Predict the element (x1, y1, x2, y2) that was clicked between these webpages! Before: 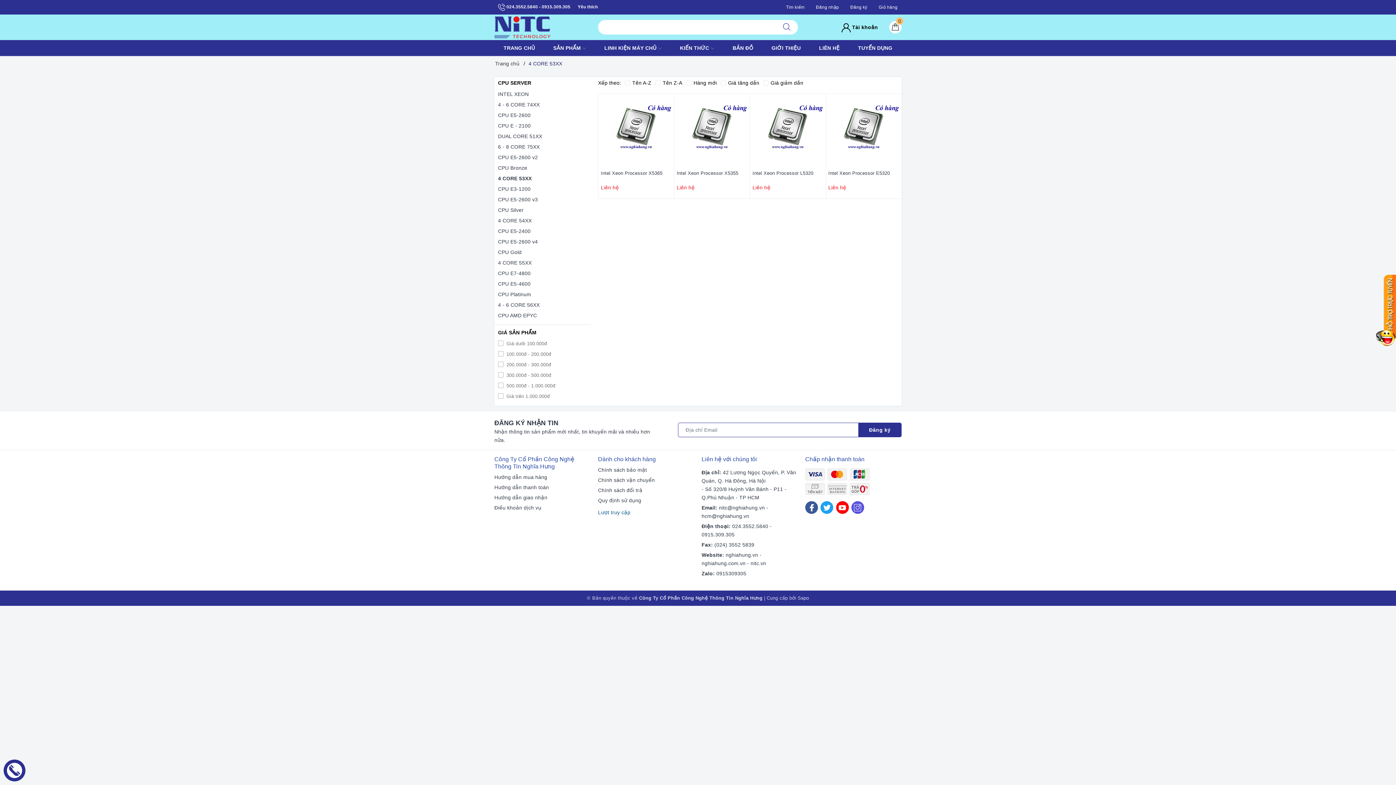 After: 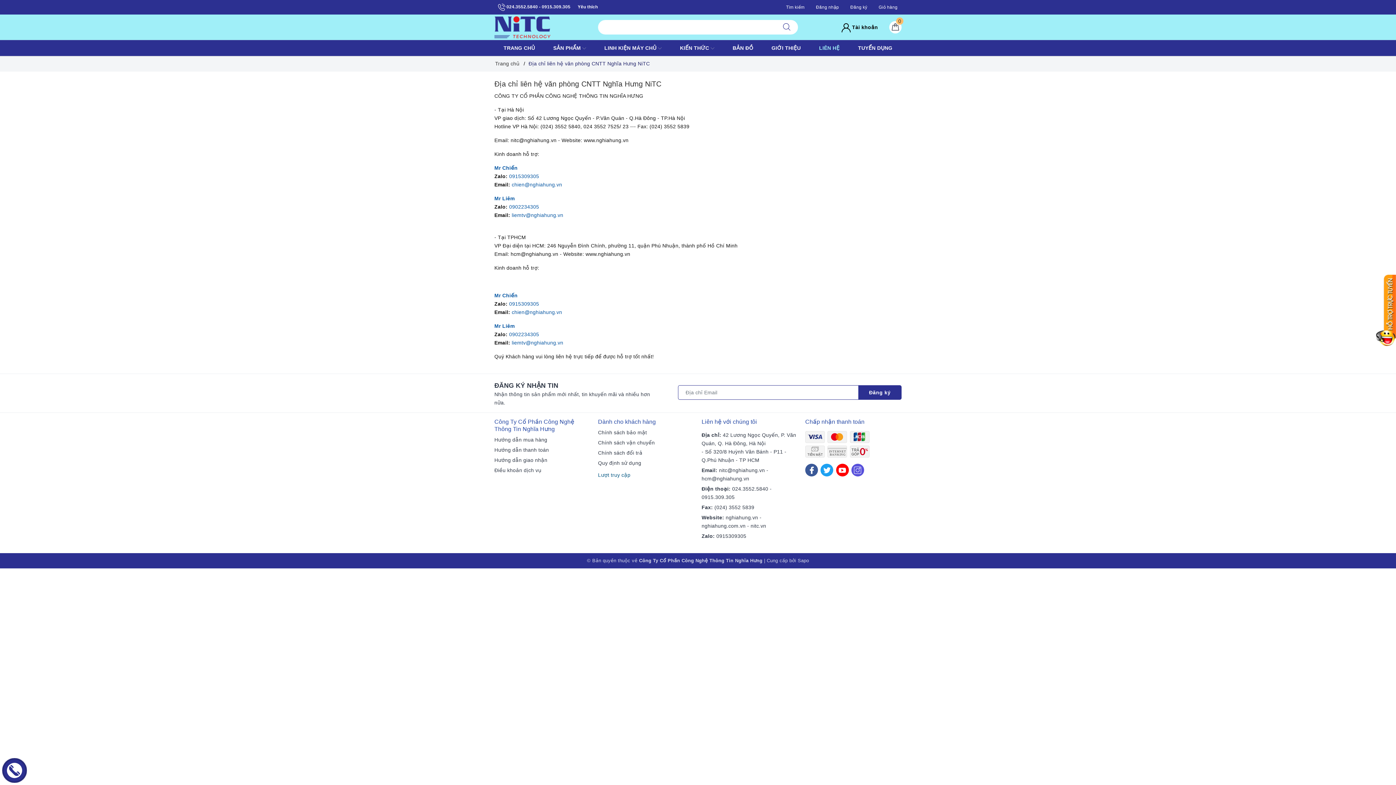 Action: bbox: (810, 40, 849, 56) label: LIÊN HỆ